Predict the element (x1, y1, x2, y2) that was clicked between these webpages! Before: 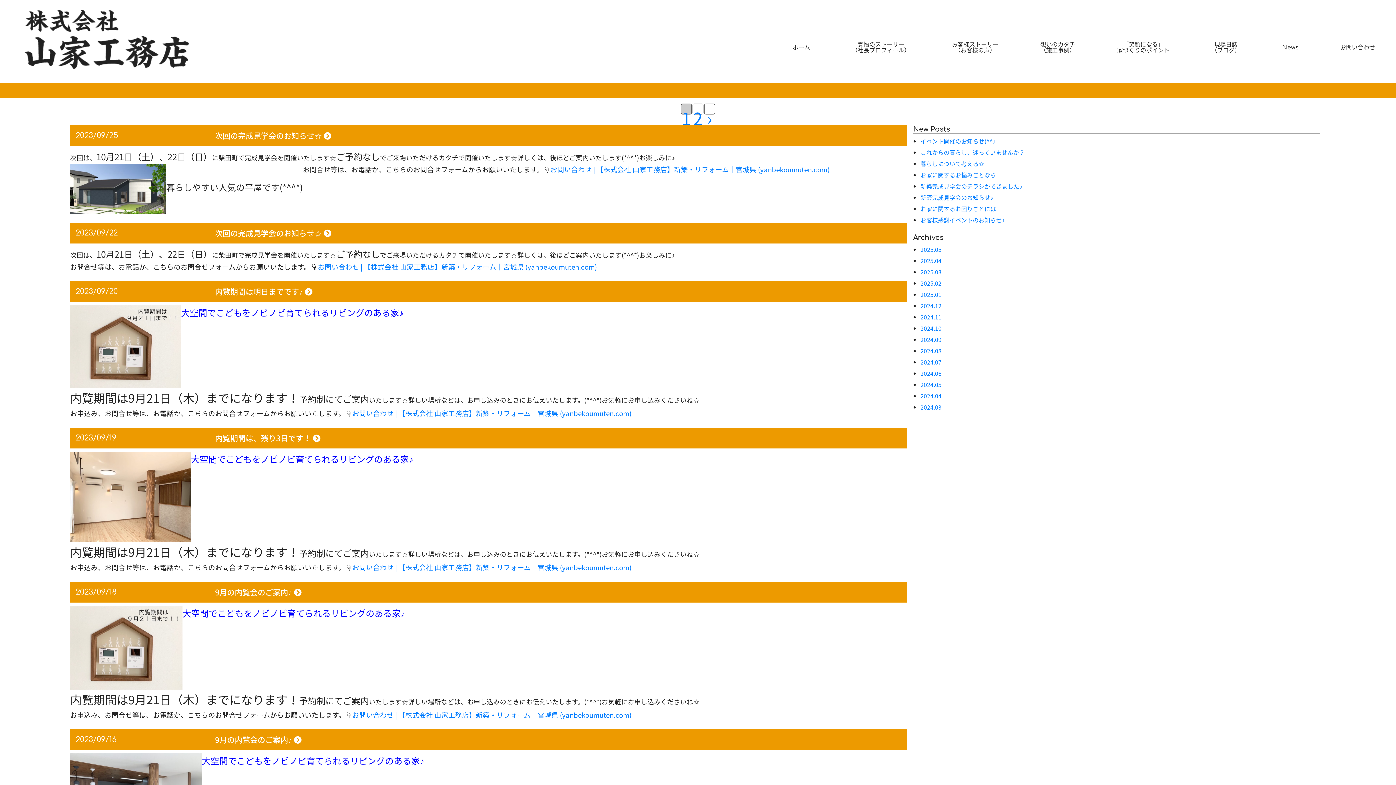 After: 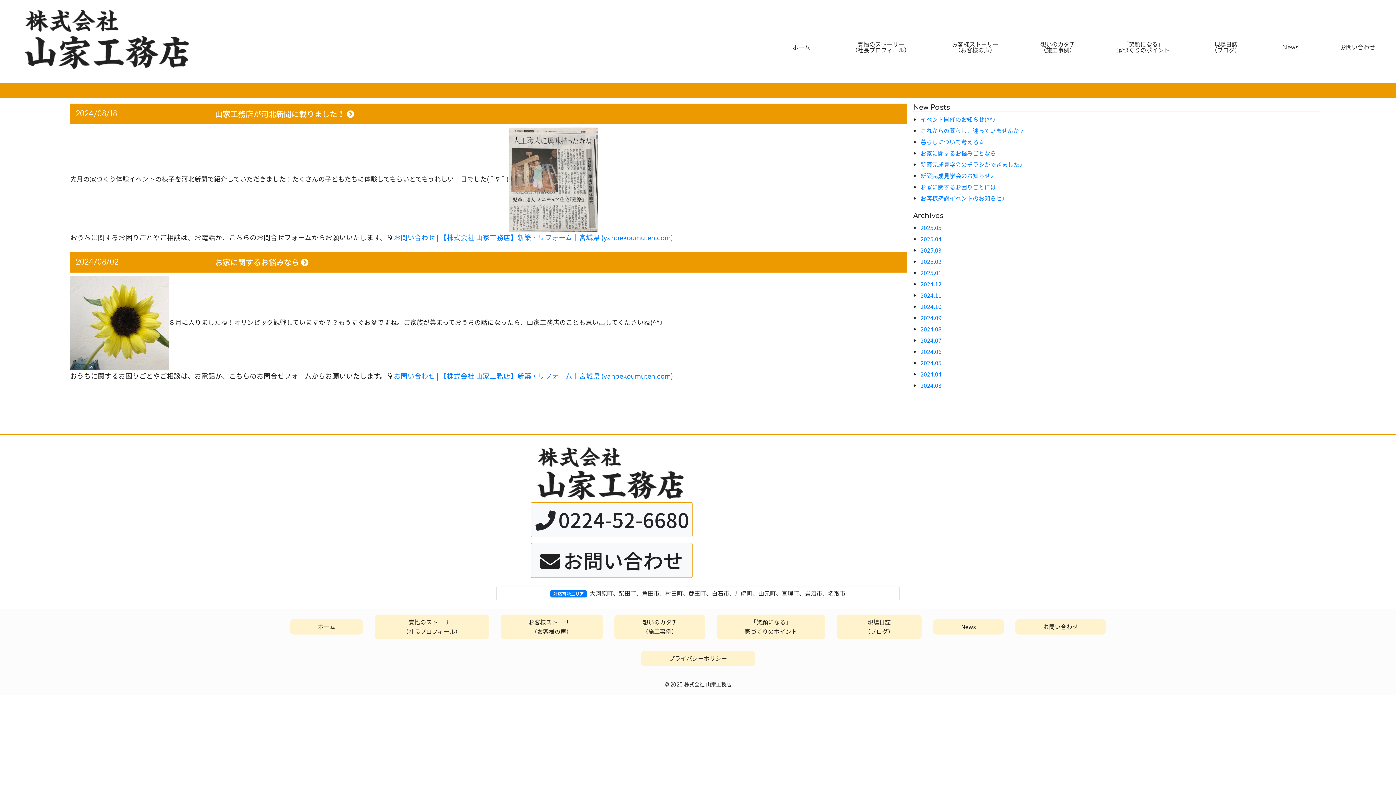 Action: label: 2024.08 bbox: (920, 346, 941, 355)